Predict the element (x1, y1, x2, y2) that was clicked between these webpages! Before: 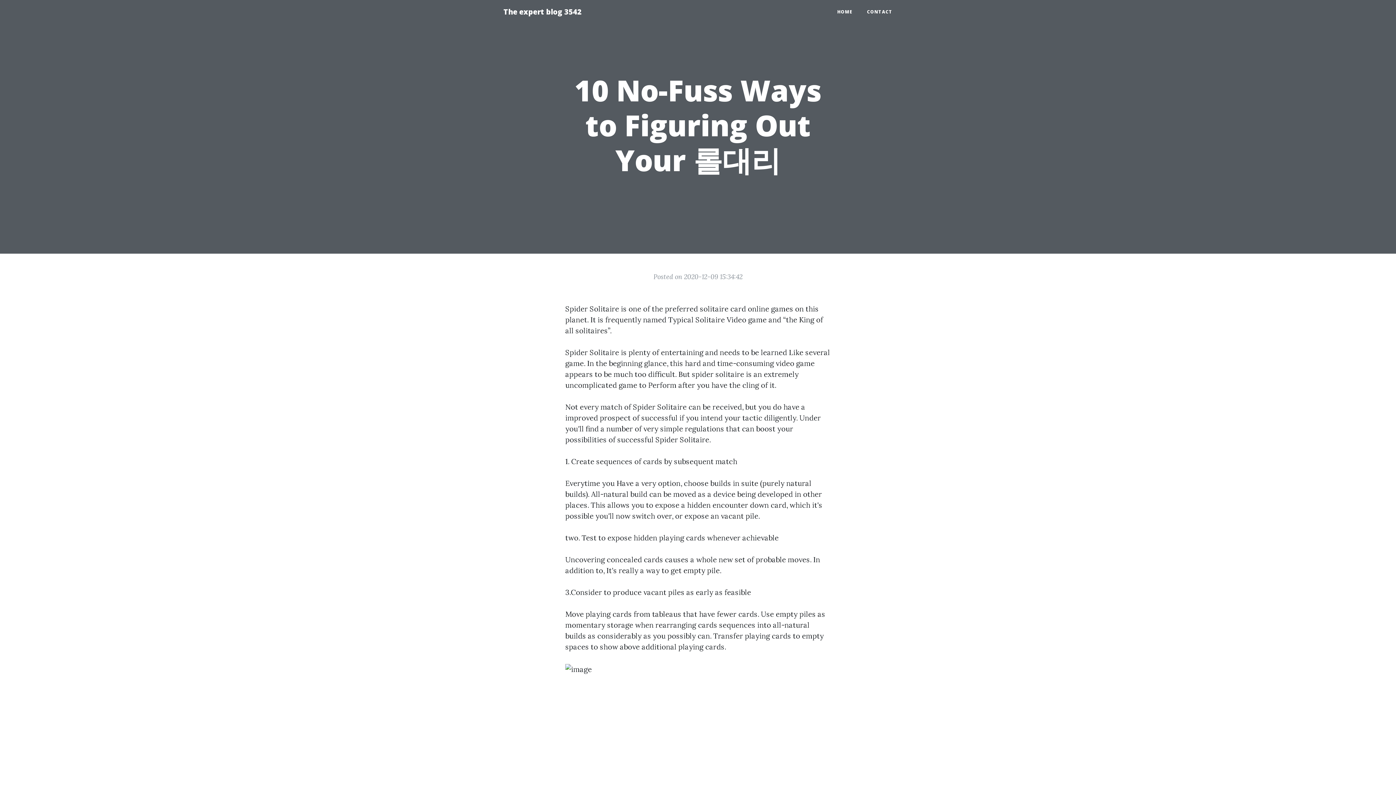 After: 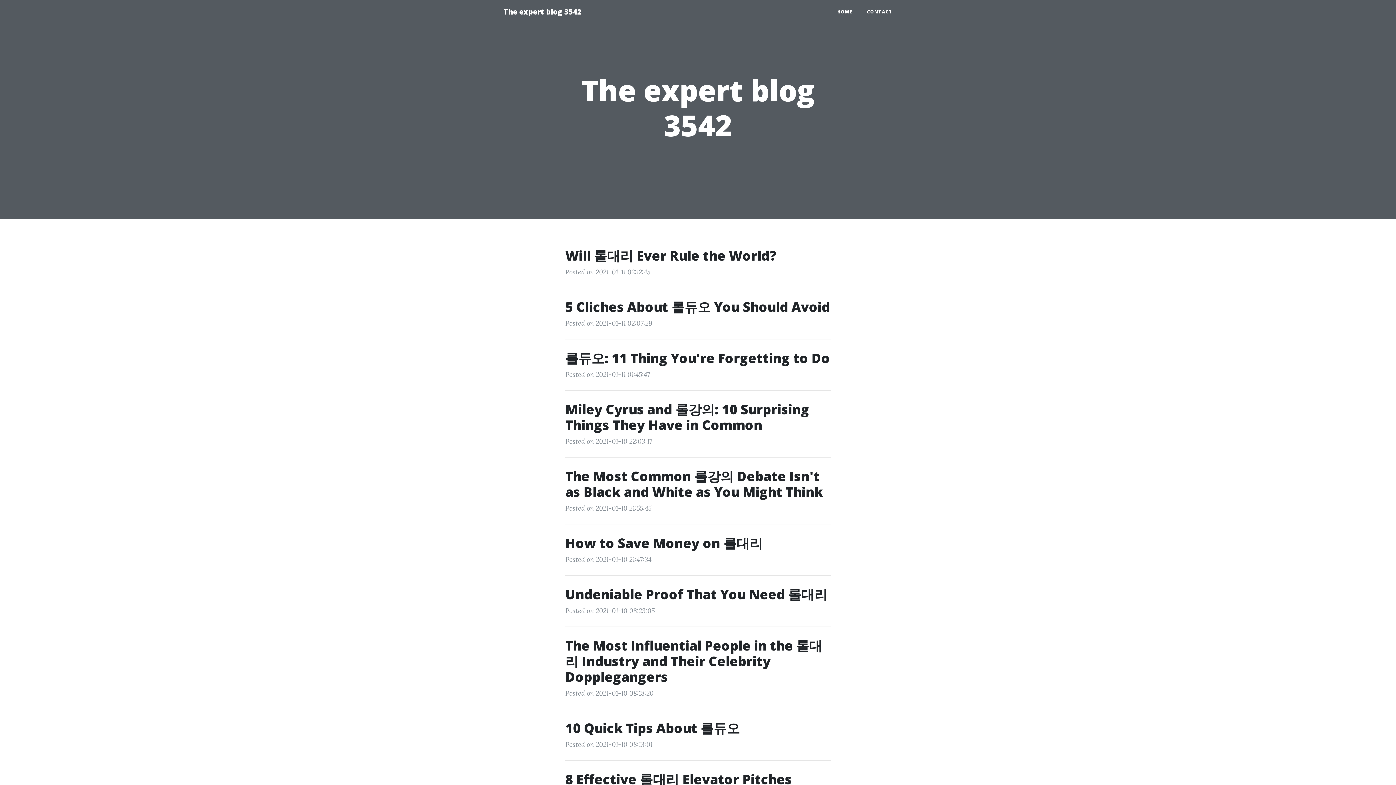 Action: bbox: (830, 5, 860, 18) label: HOME